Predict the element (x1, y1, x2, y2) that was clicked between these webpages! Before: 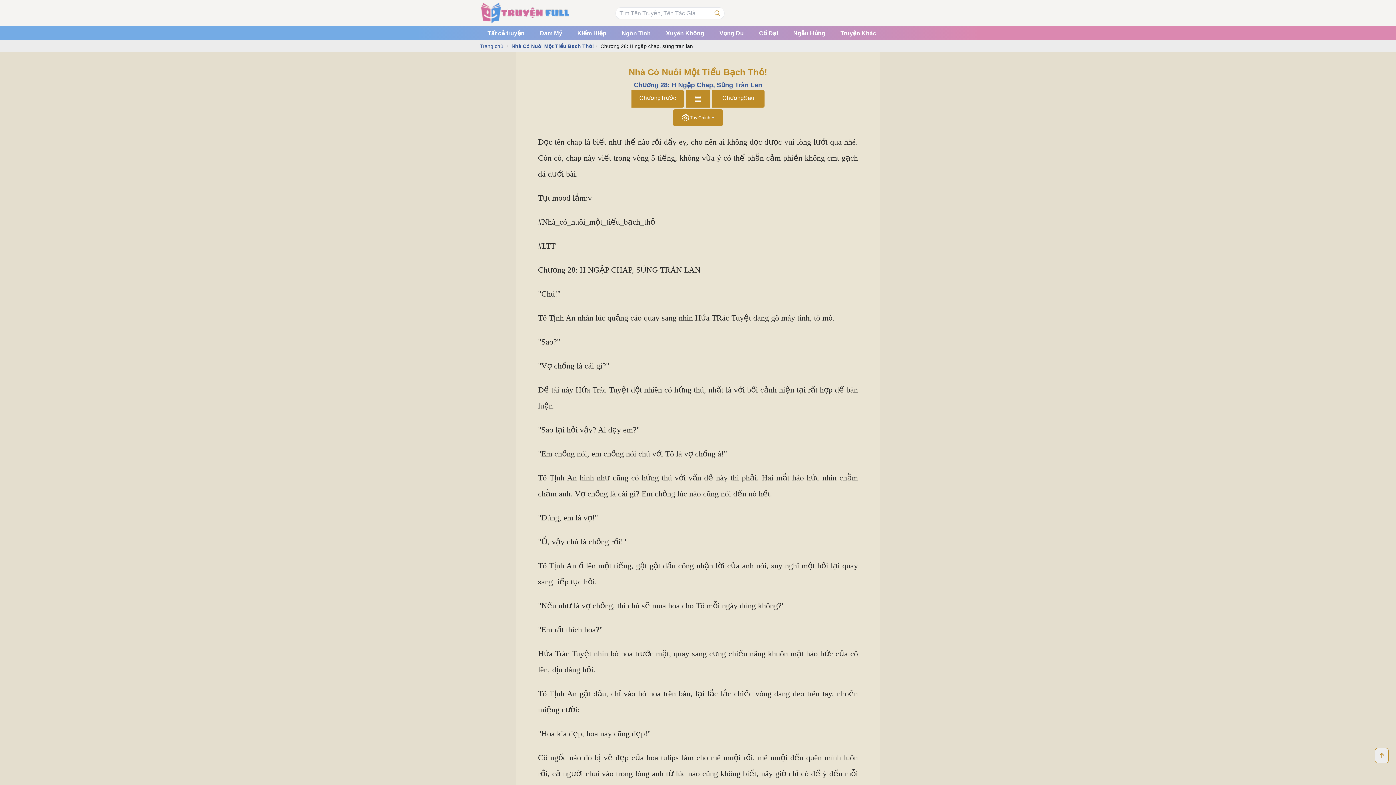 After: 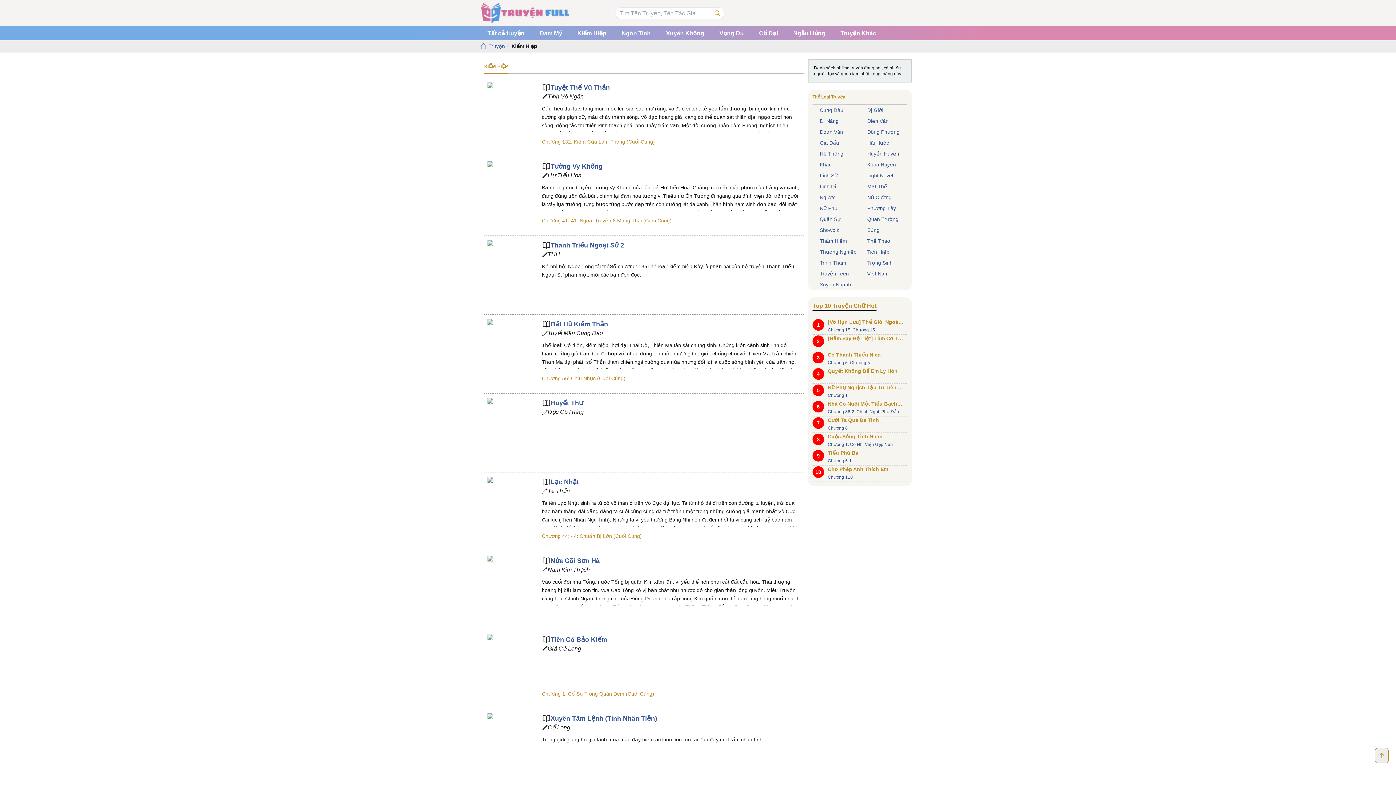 Action: bbox: (577, 29, 606, 37) label: Kiếm Hiệp